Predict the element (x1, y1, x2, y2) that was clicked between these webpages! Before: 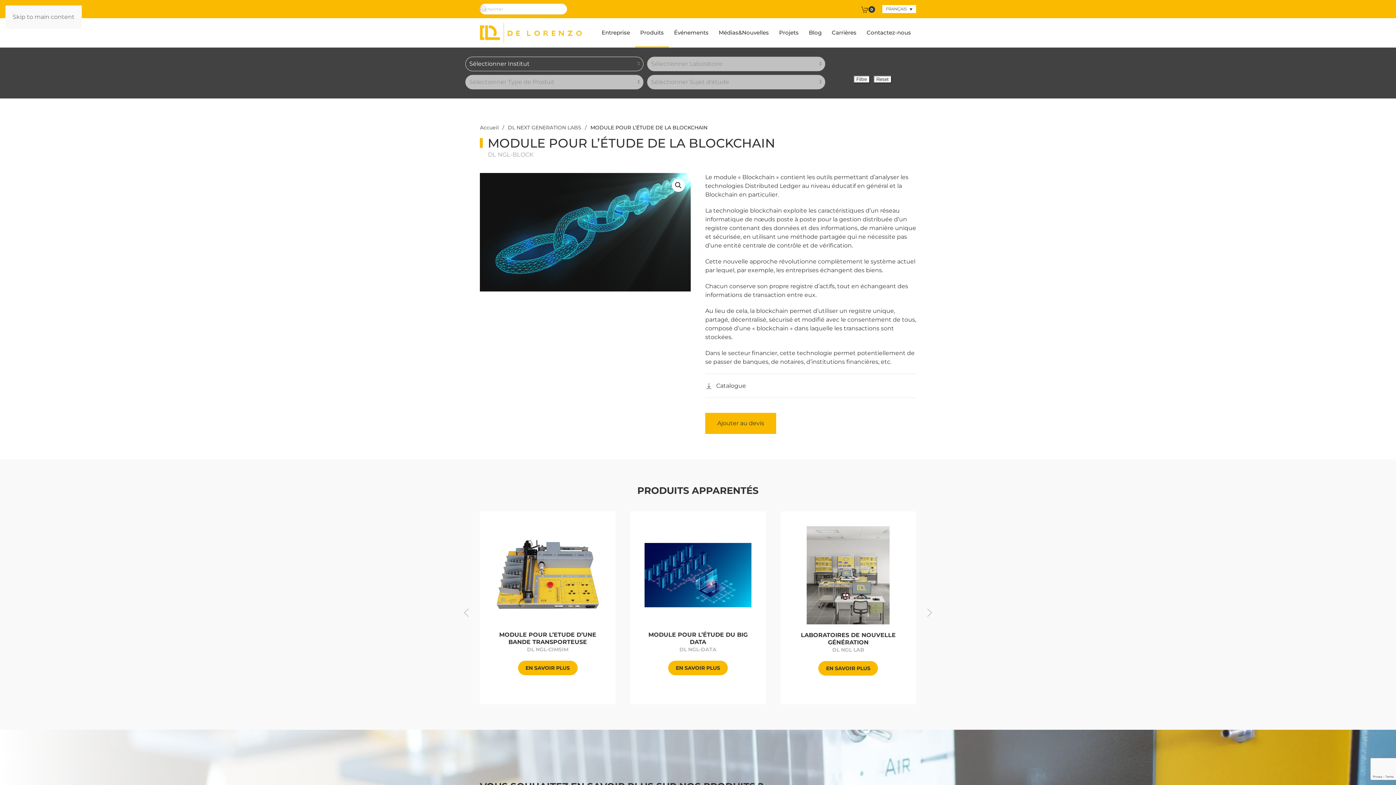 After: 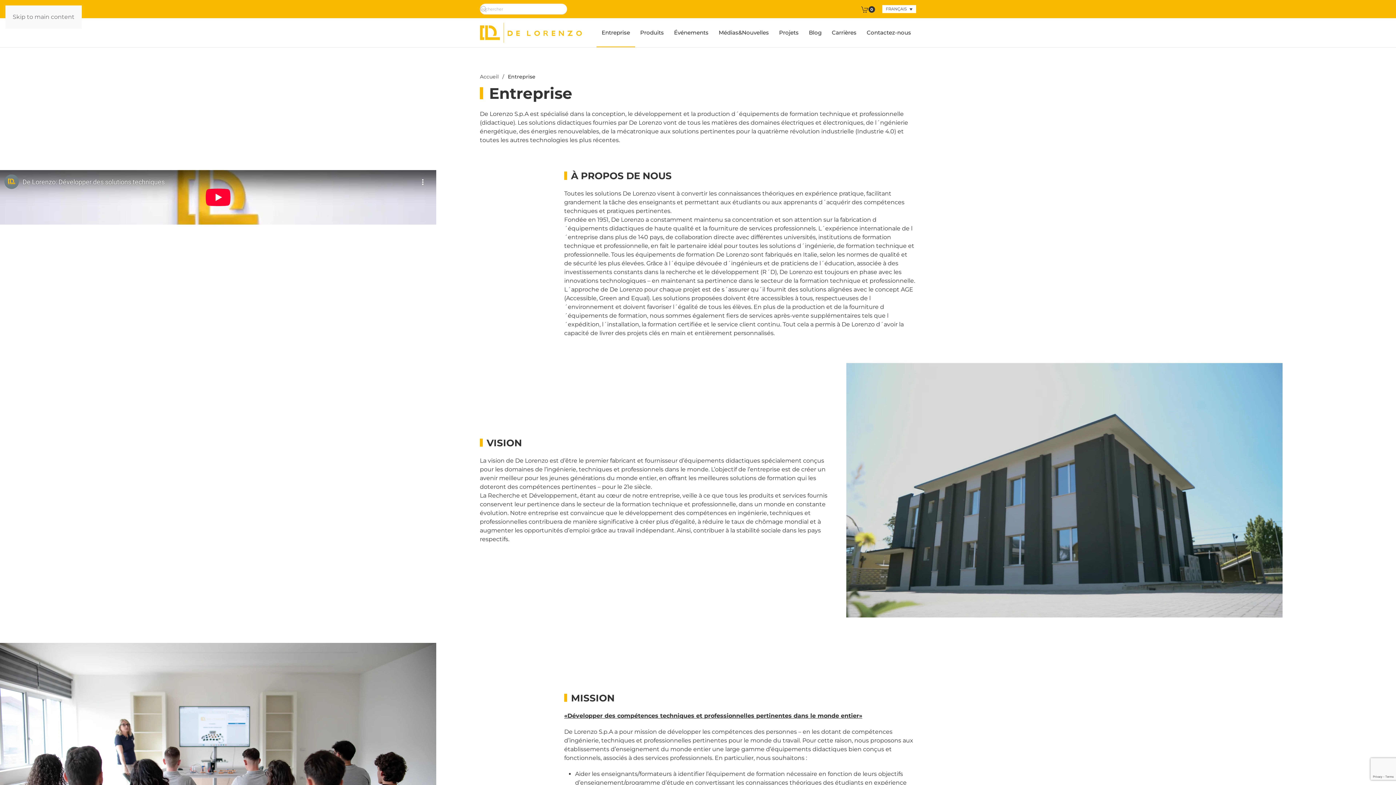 Action: label: Entreprise bbox: (596, 18, 635, 47)